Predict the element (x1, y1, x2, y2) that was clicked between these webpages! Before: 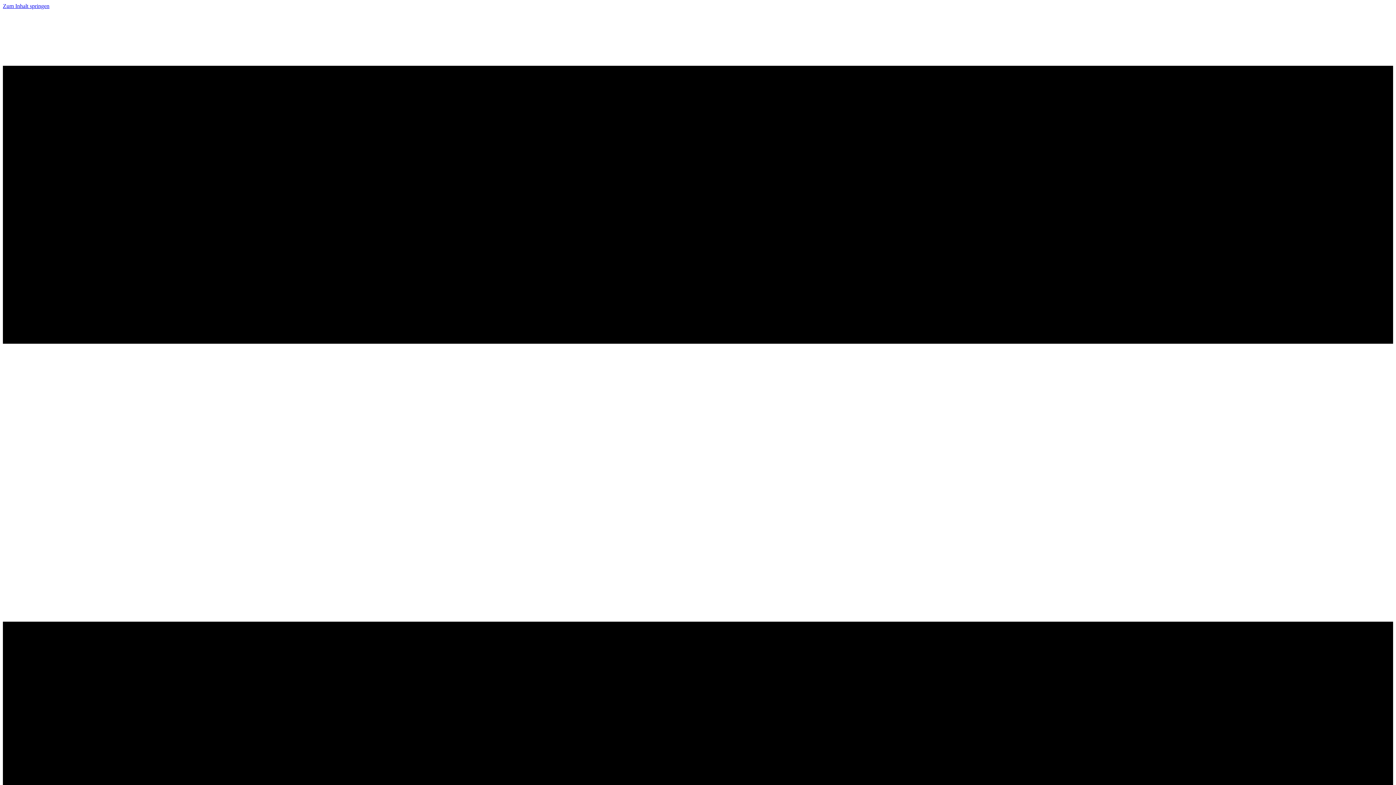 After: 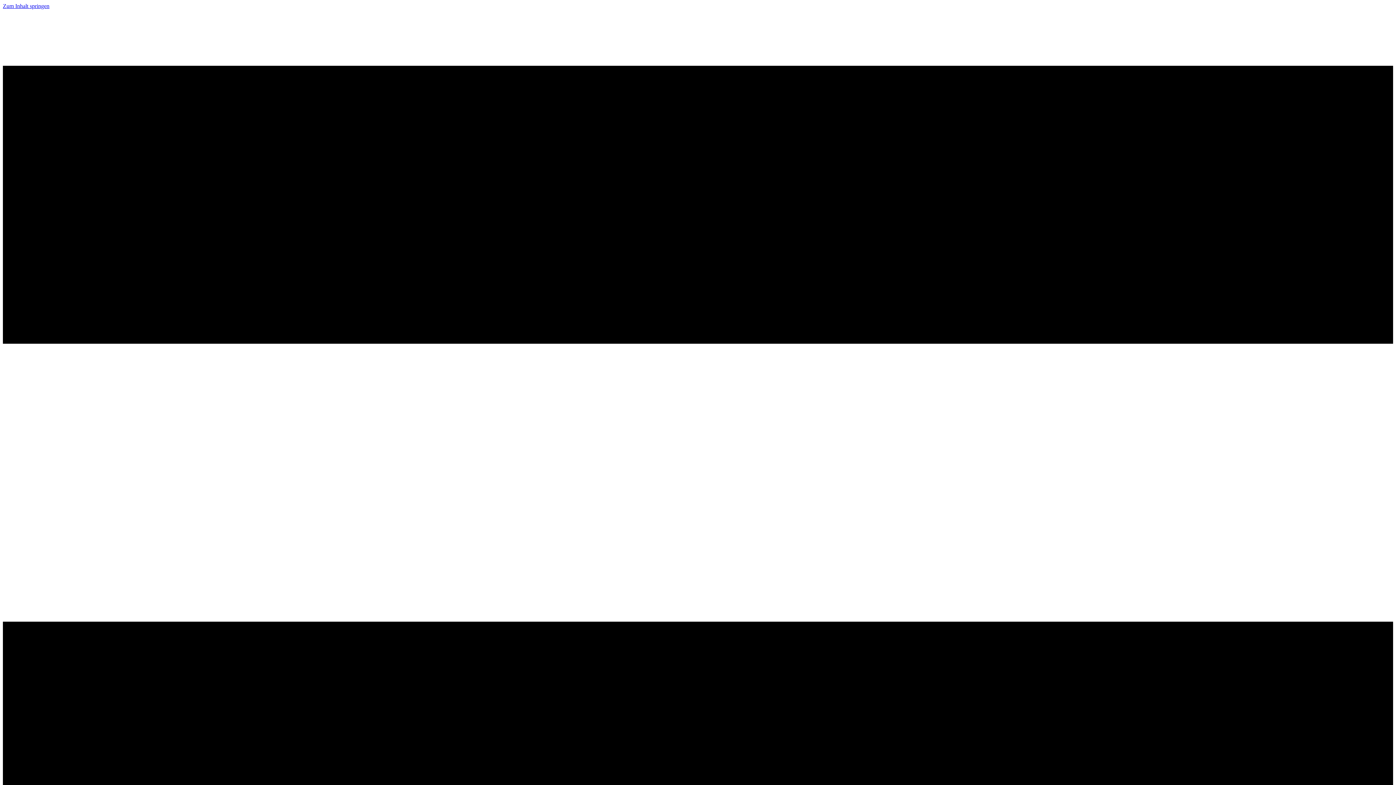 Action: bbox: (2, 2, 49, 9) label: Zum Inhalt springen